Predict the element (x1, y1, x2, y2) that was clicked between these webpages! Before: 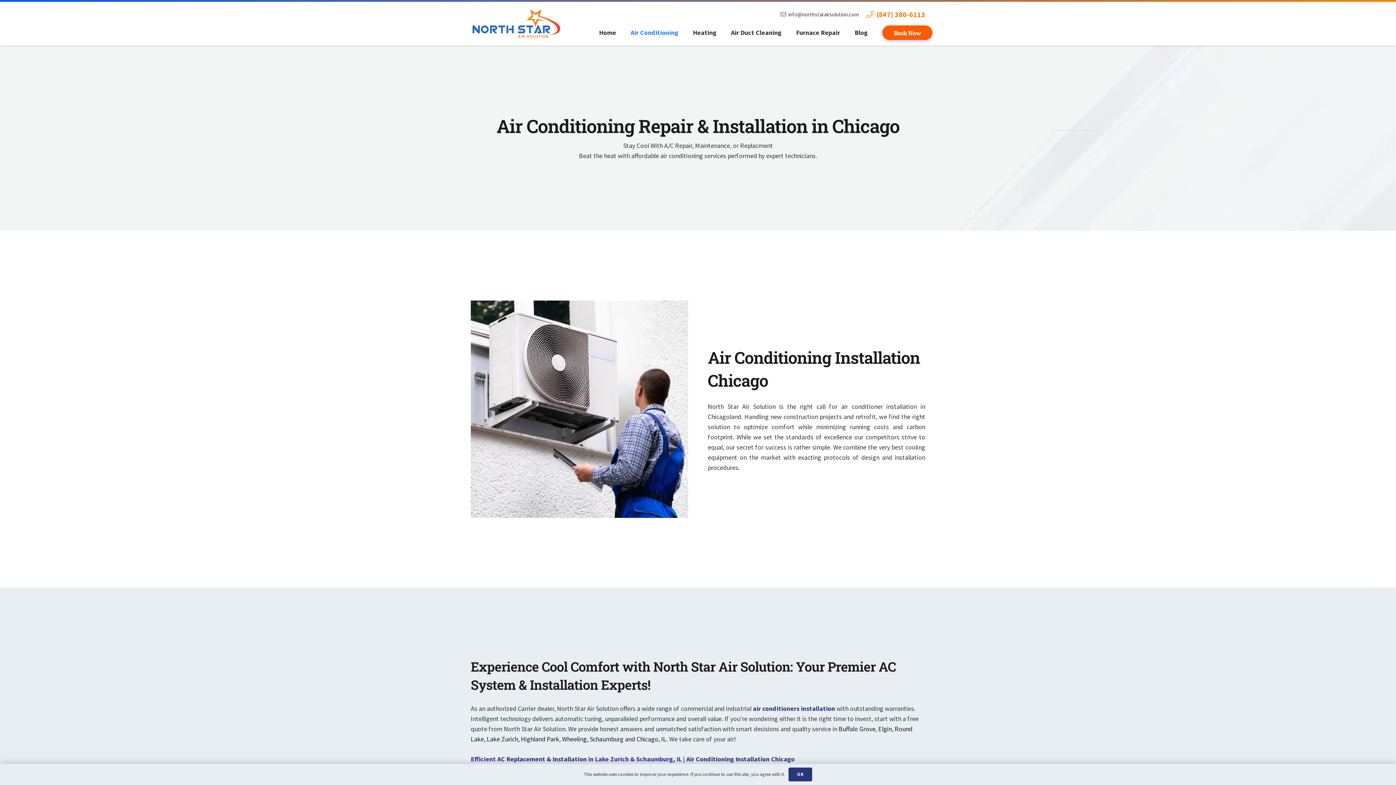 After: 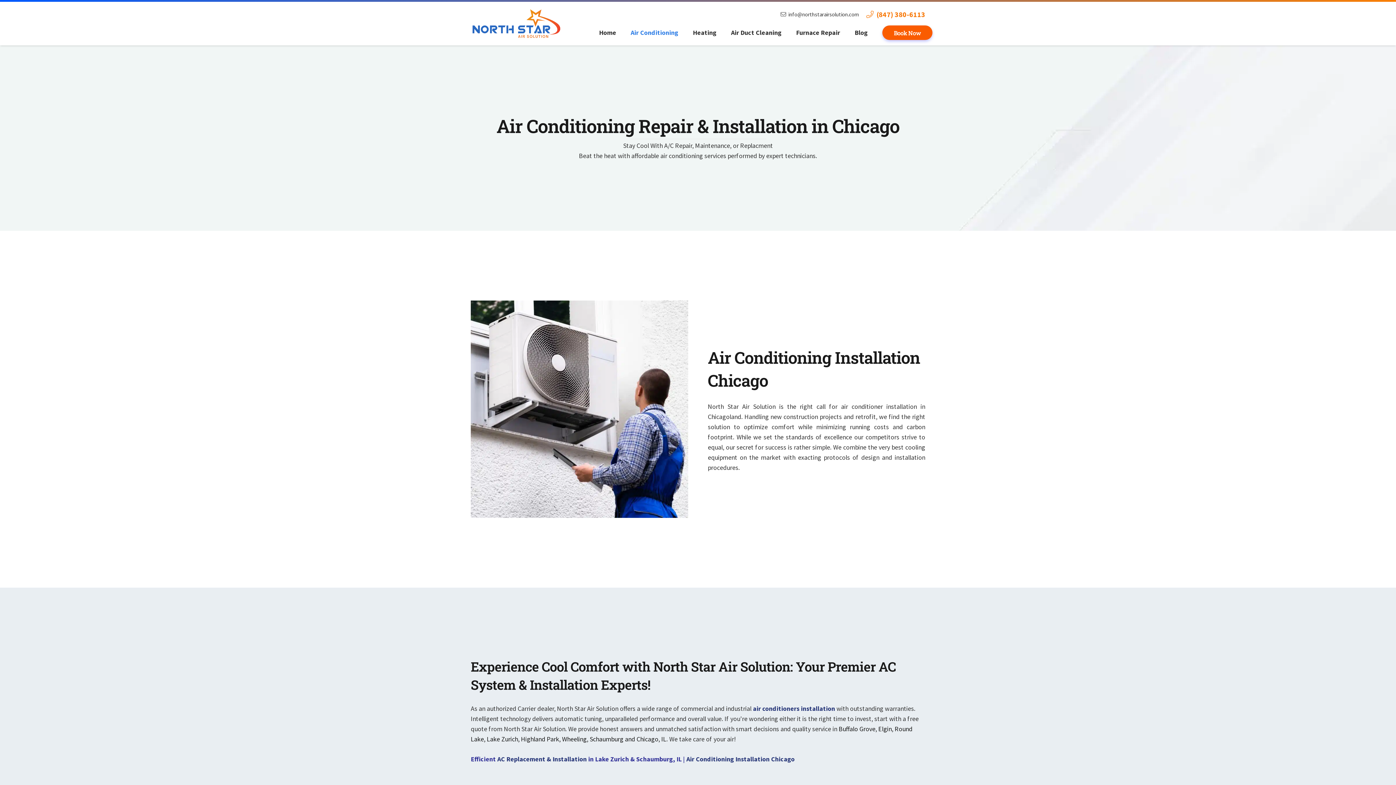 Action: bbox: (788, 767, 812, 781) label: OK